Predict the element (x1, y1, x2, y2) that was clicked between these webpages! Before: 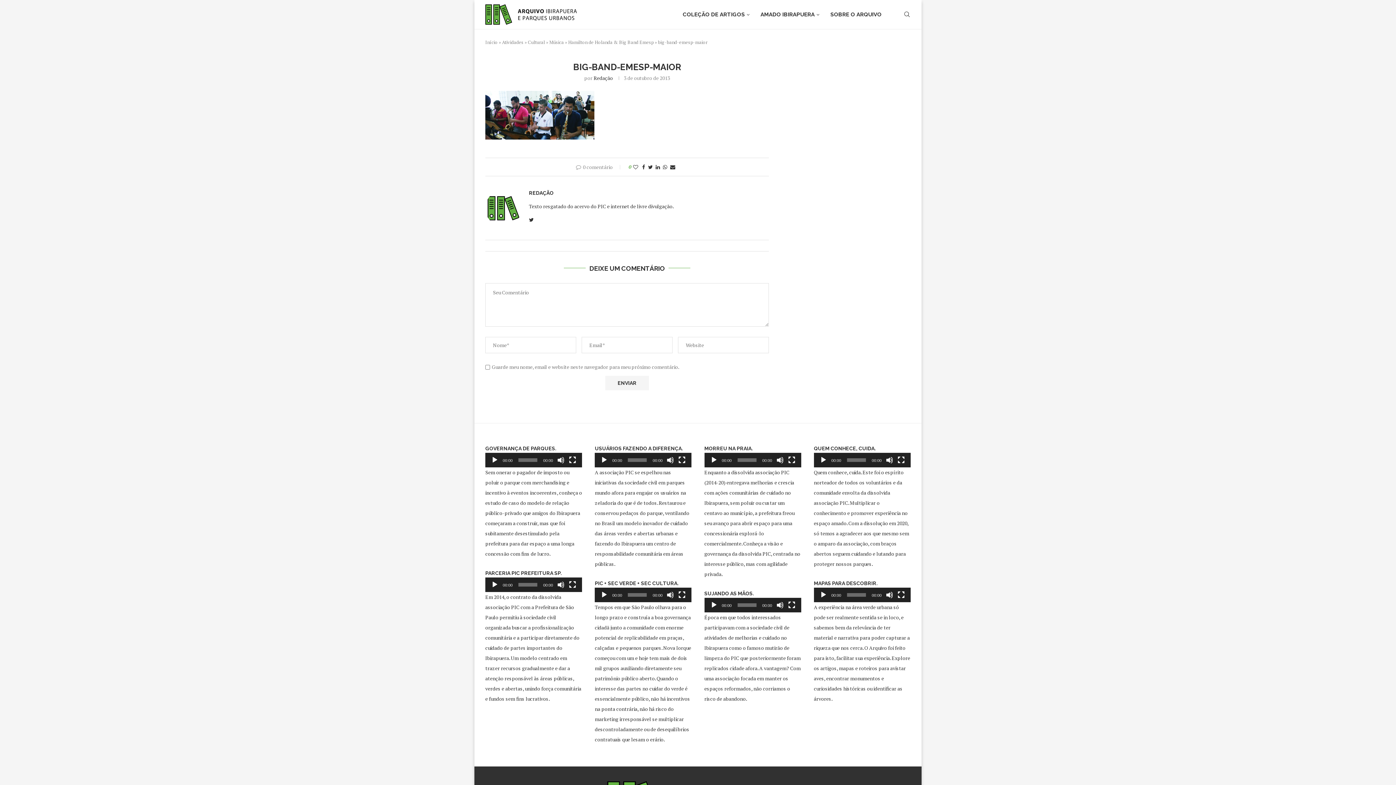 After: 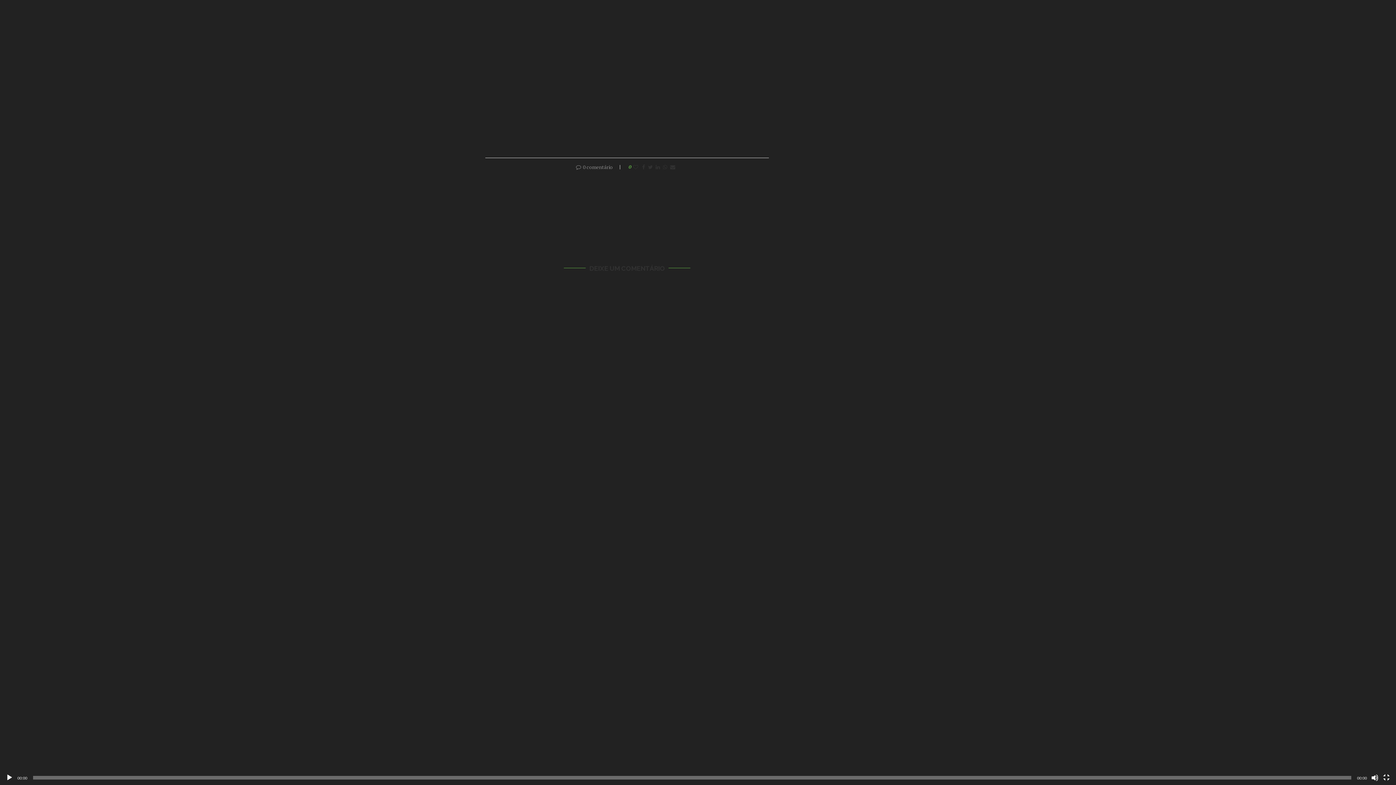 Action: bbox: (678, 591, 685, 598) label: Tela inteira